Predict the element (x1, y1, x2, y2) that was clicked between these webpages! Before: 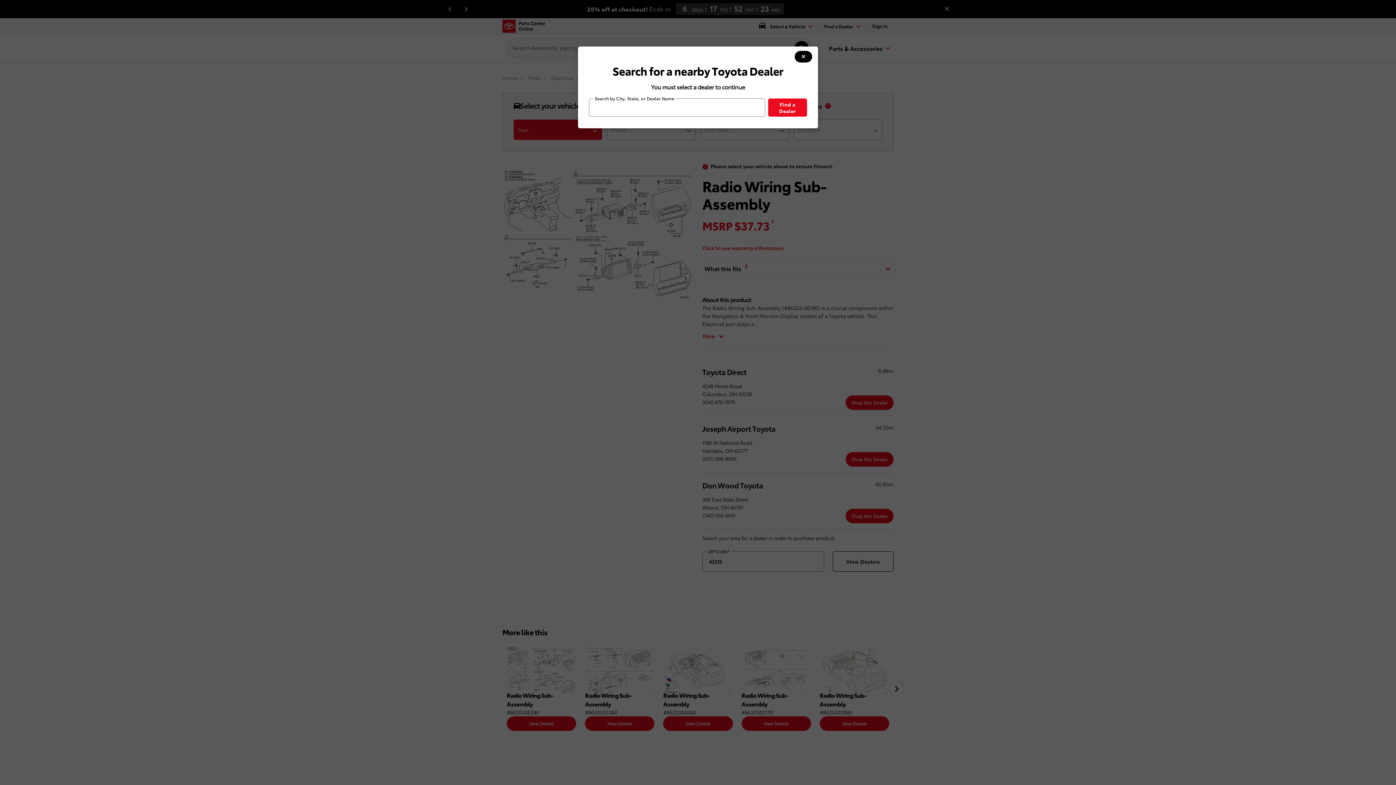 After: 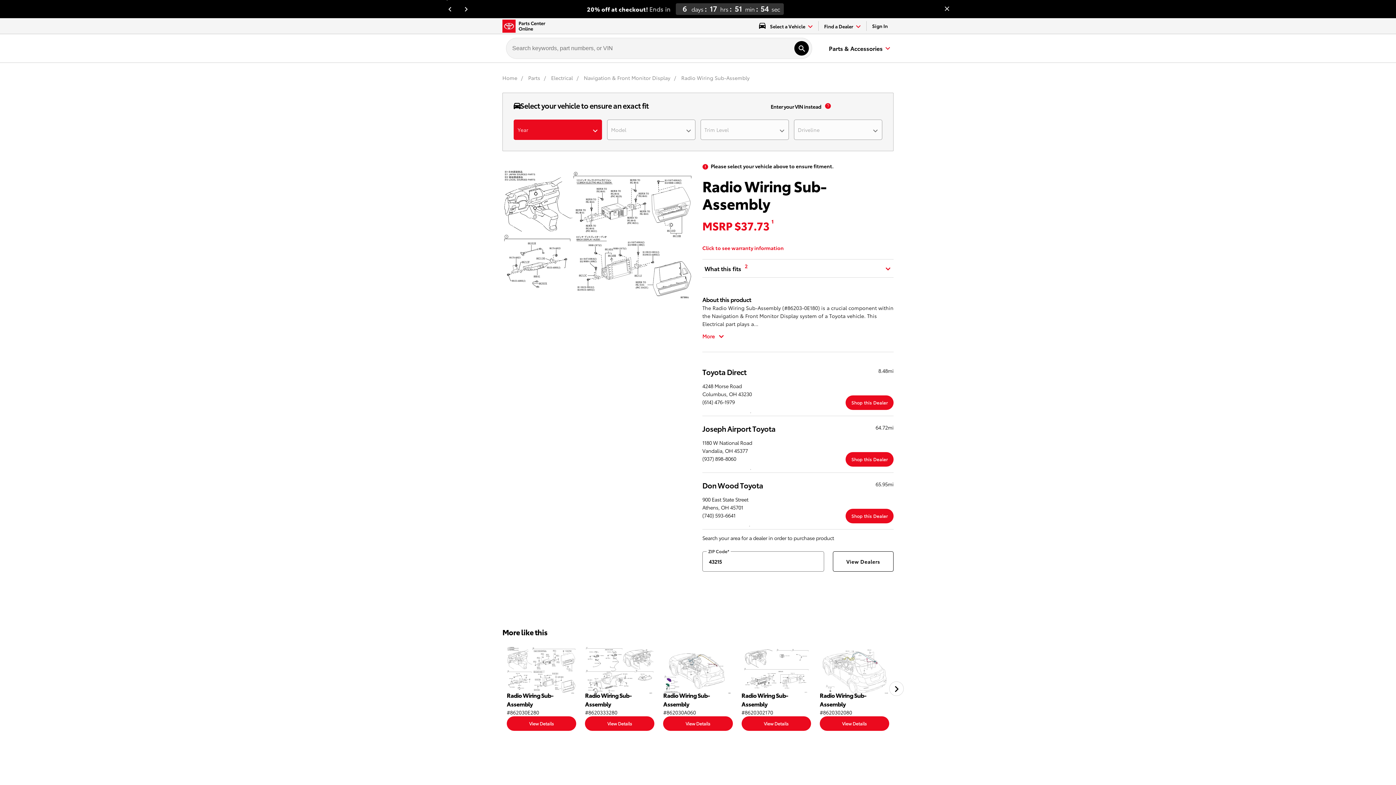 Action: bbox: (794, 50, 812, 62) label: modal close button